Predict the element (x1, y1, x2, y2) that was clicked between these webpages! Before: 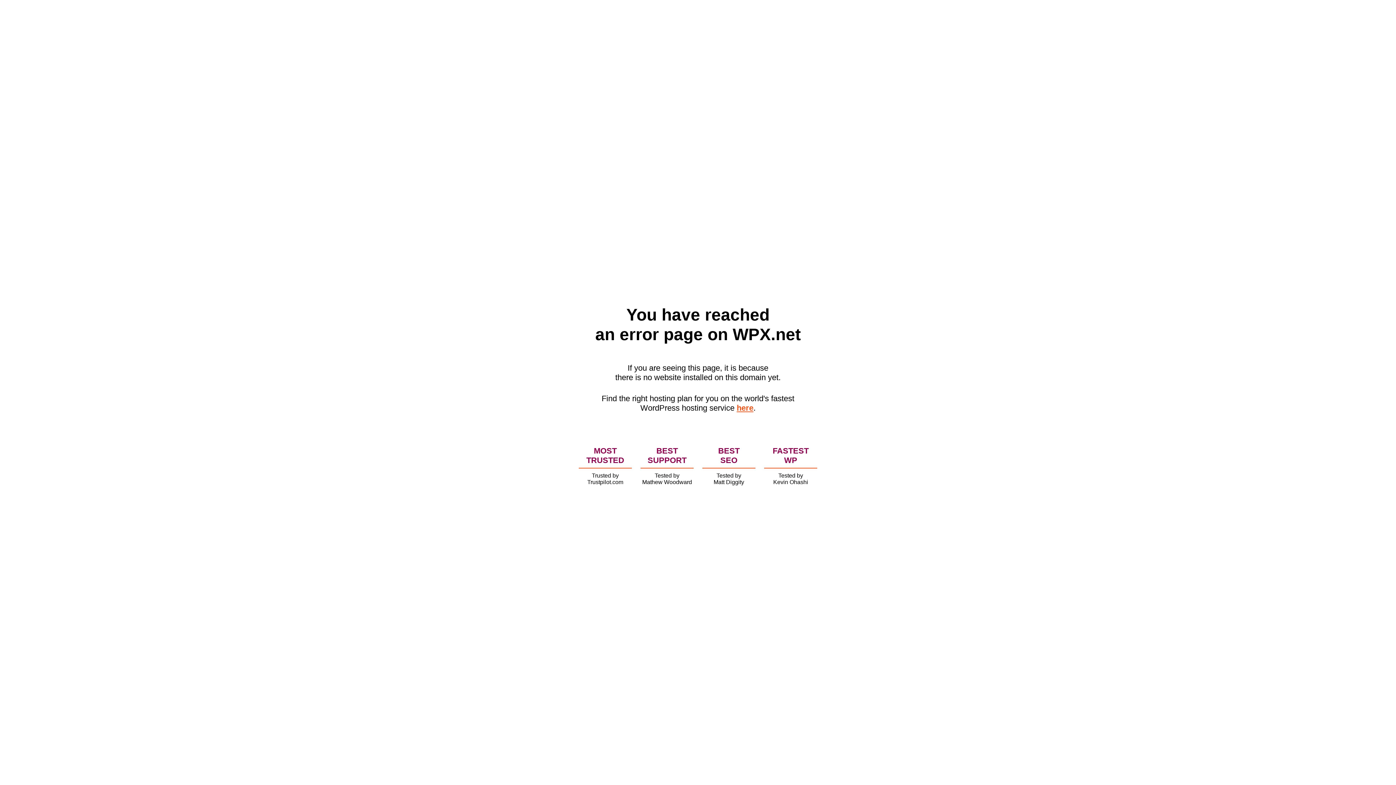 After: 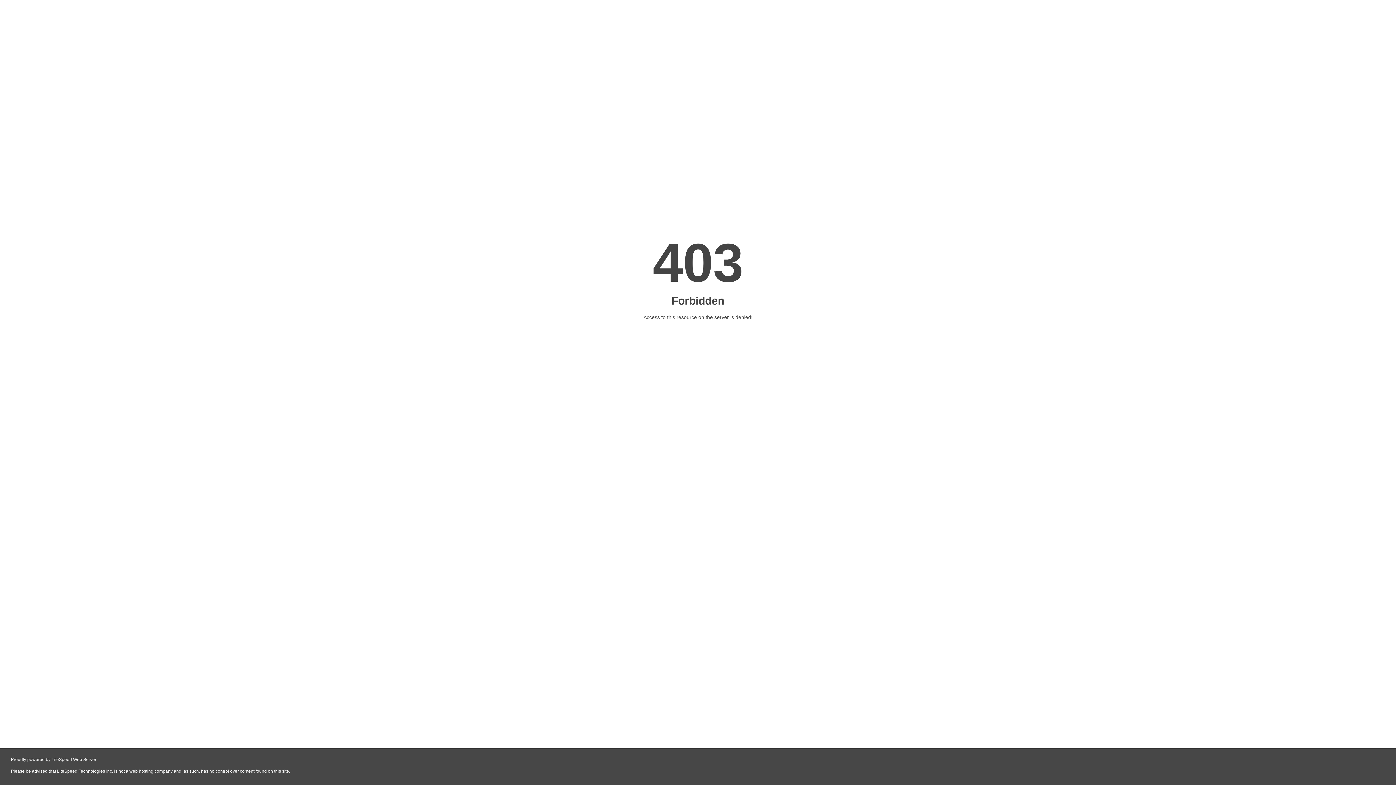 Action: label: here bbox: (736, 403, 753, 412)